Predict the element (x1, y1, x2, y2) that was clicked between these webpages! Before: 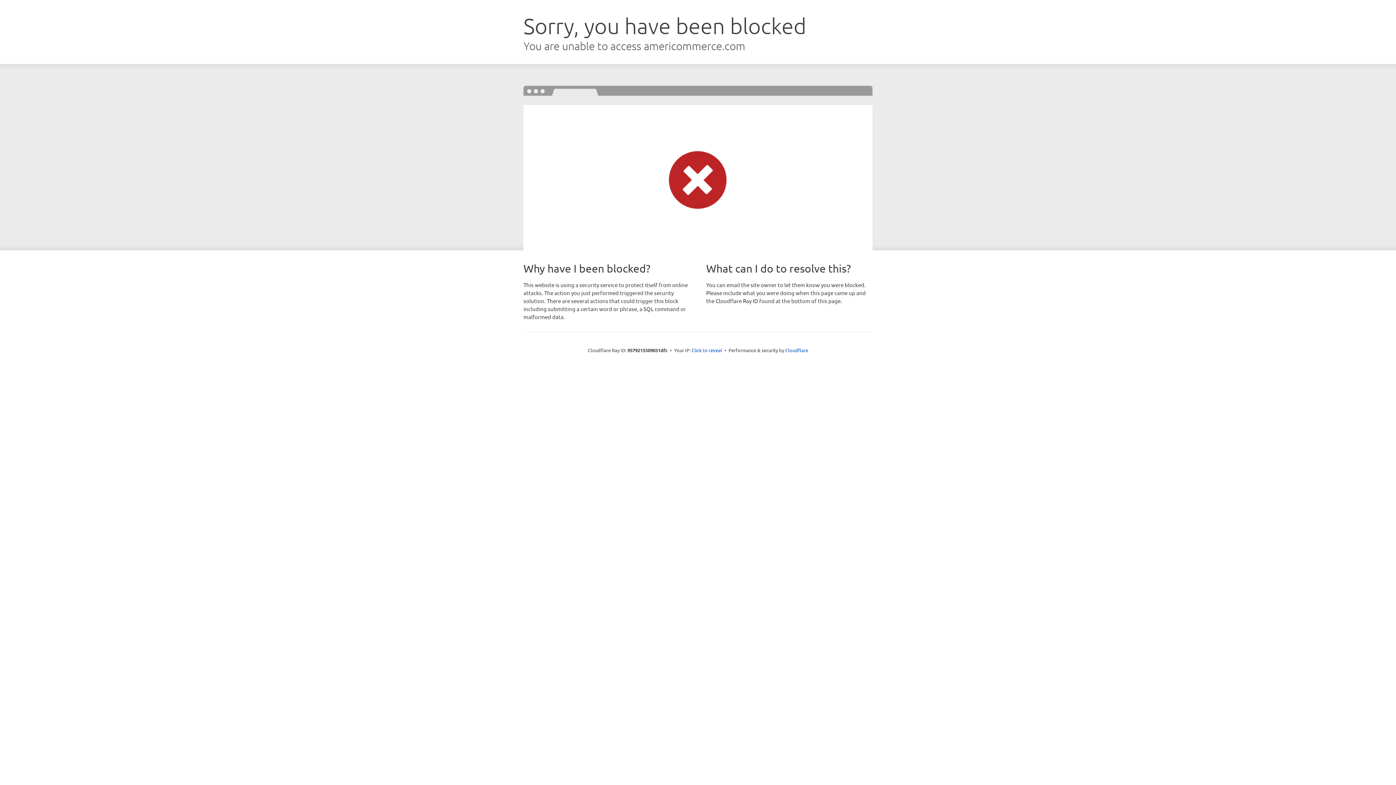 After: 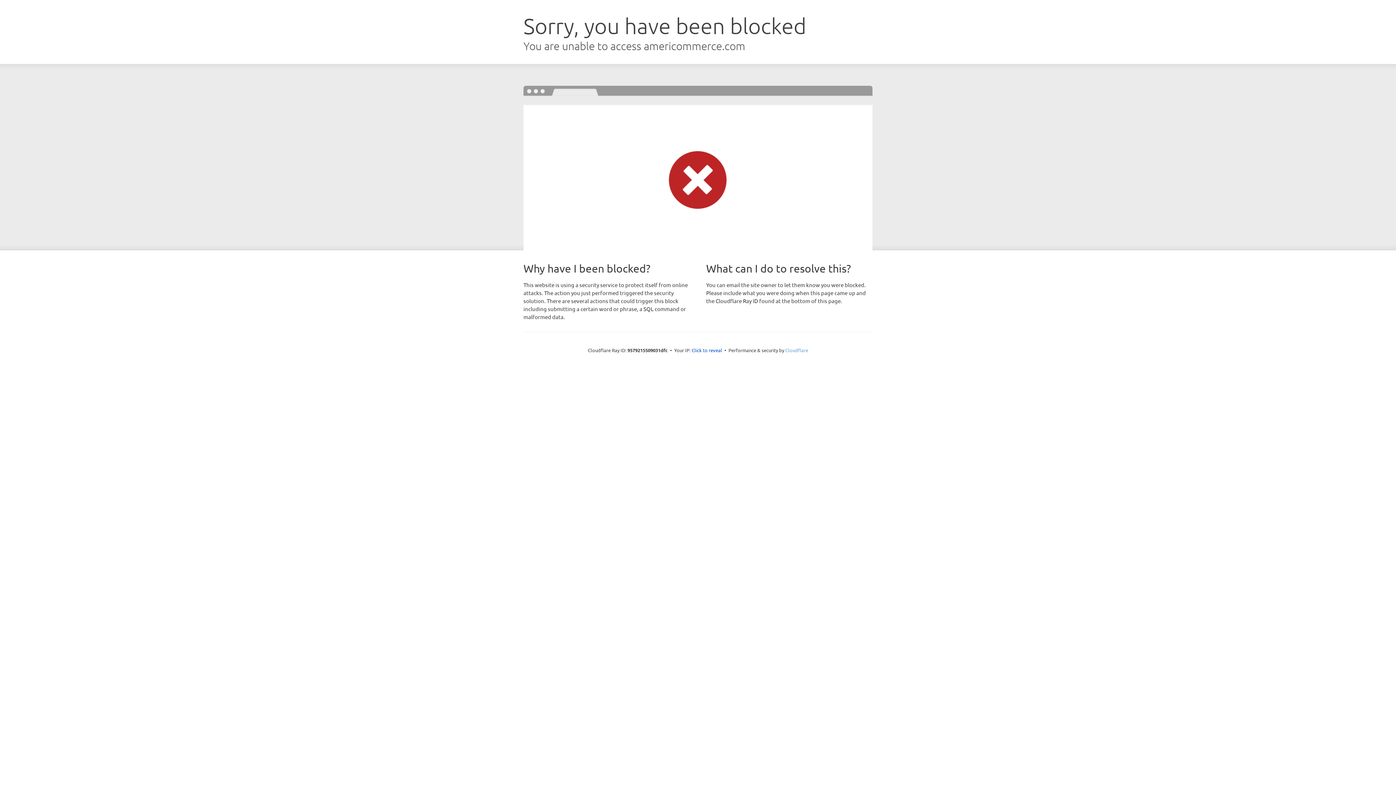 Action: label: Cloudflare bbox: (785, 347, 808, 353)